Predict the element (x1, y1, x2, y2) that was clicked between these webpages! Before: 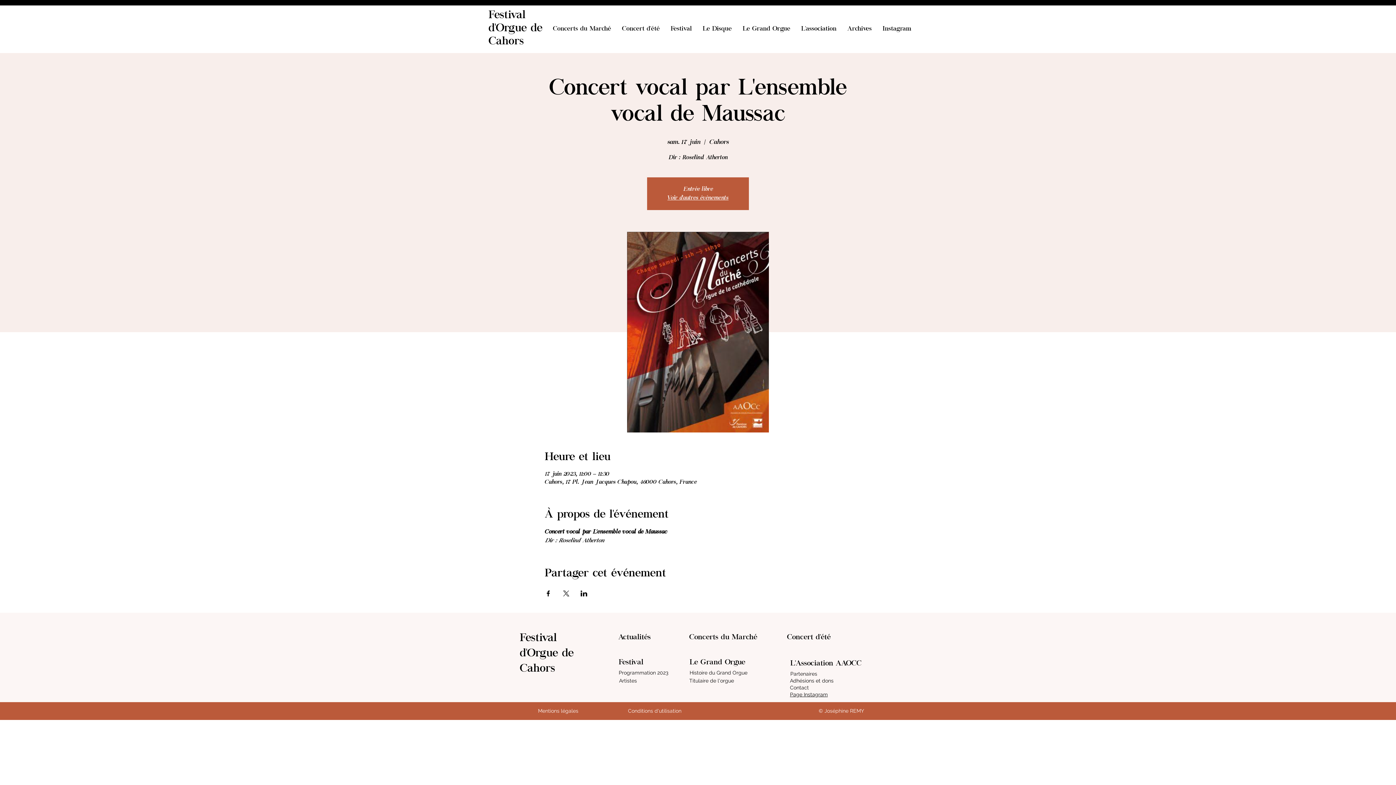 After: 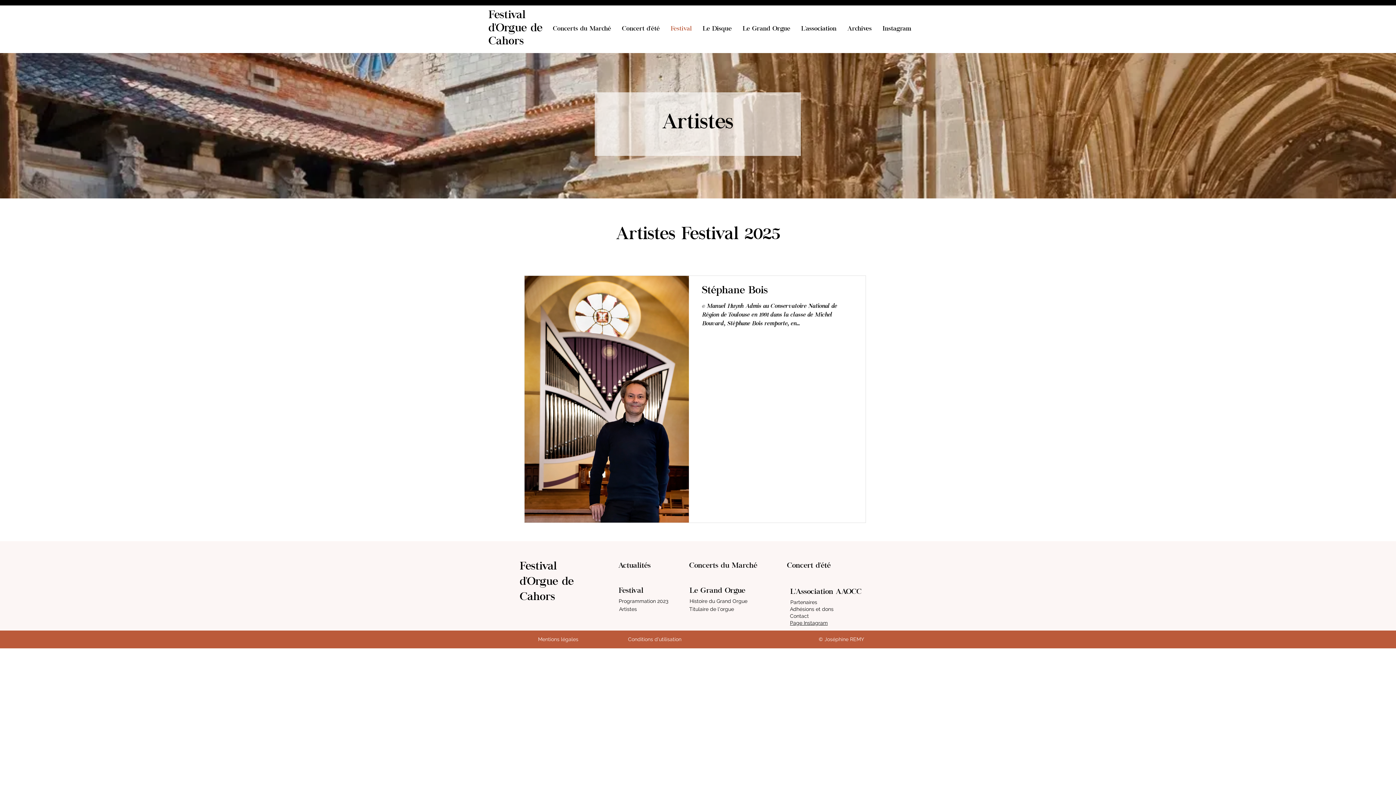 Action: label: Artistes bbox: (619, 678, 637, 684)